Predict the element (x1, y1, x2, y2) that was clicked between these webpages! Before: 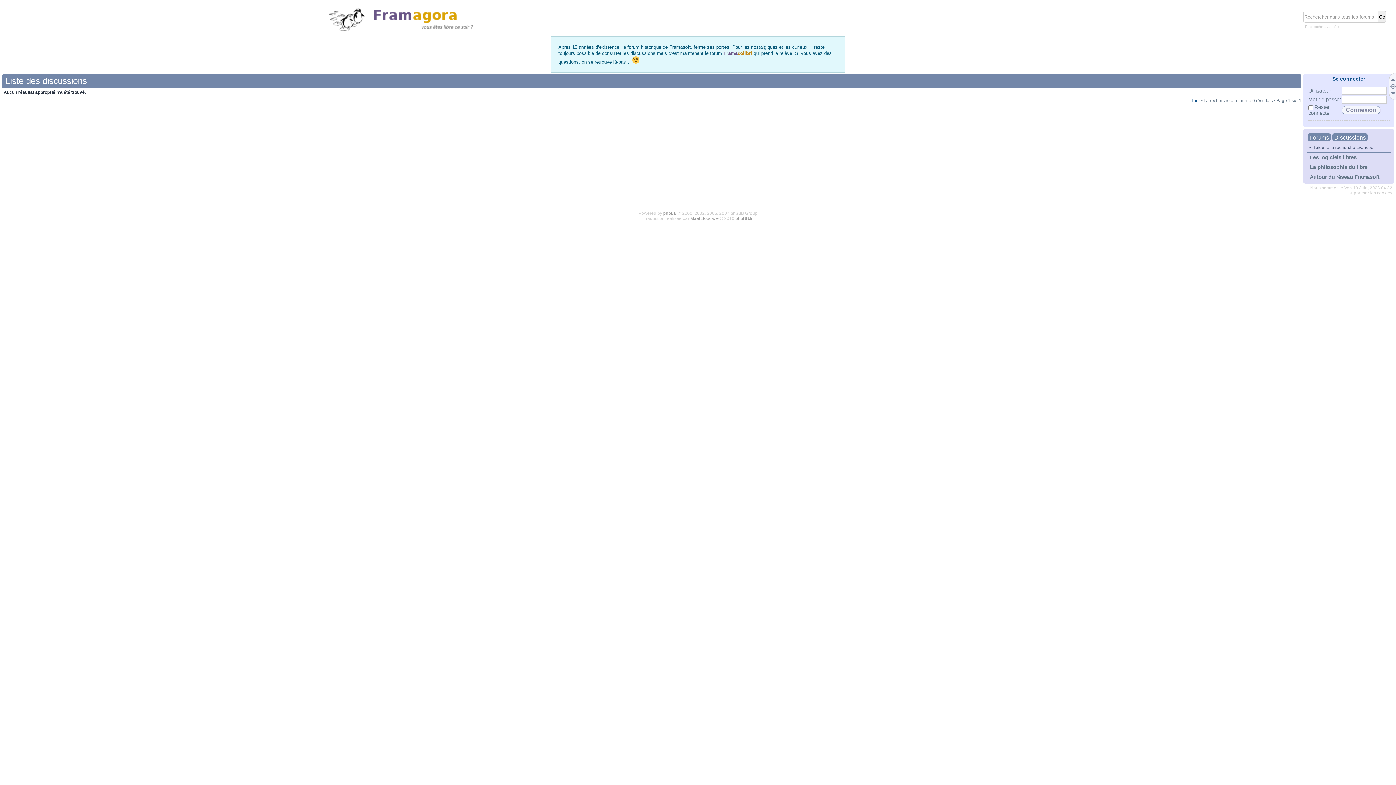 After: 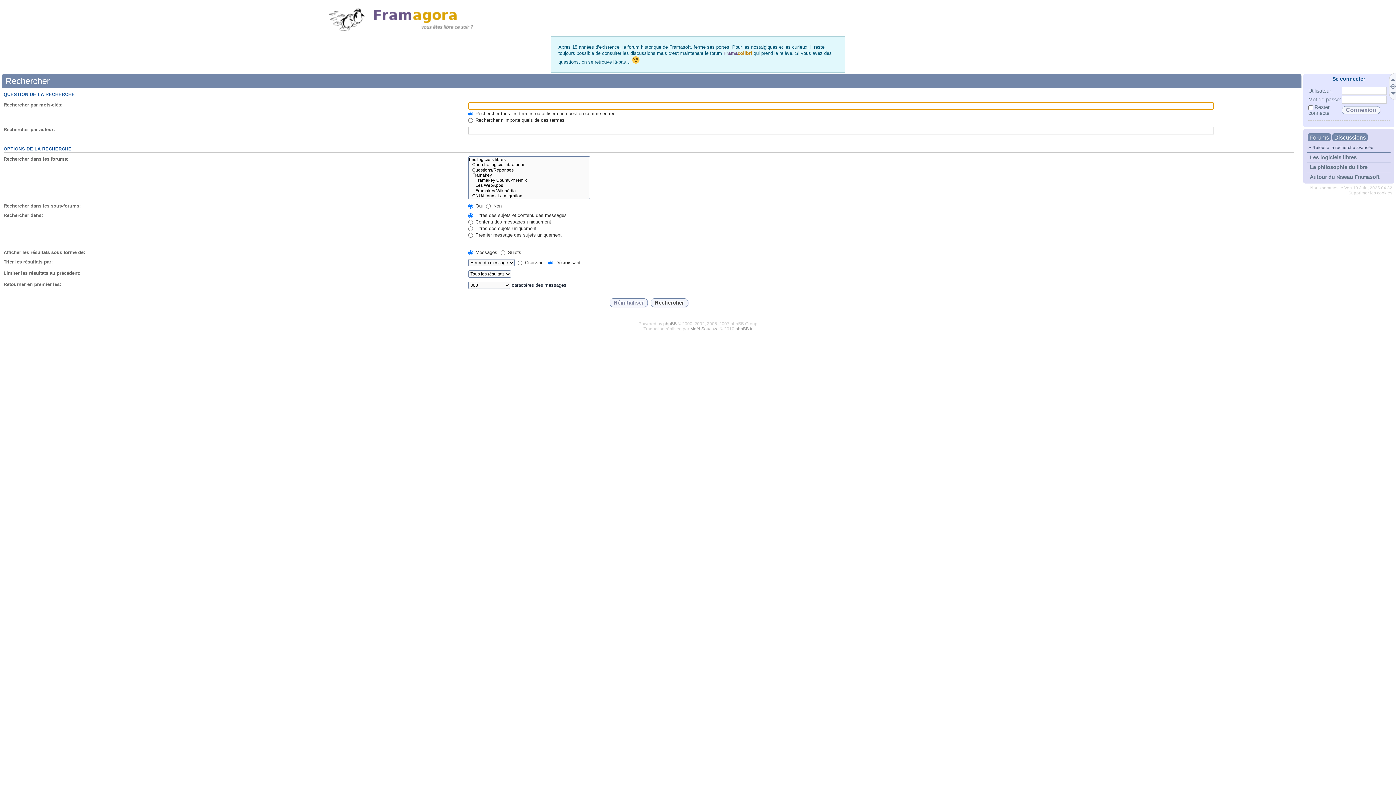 Action: bbox: (1305, 24, 1339, 28) label: Recherche avancée